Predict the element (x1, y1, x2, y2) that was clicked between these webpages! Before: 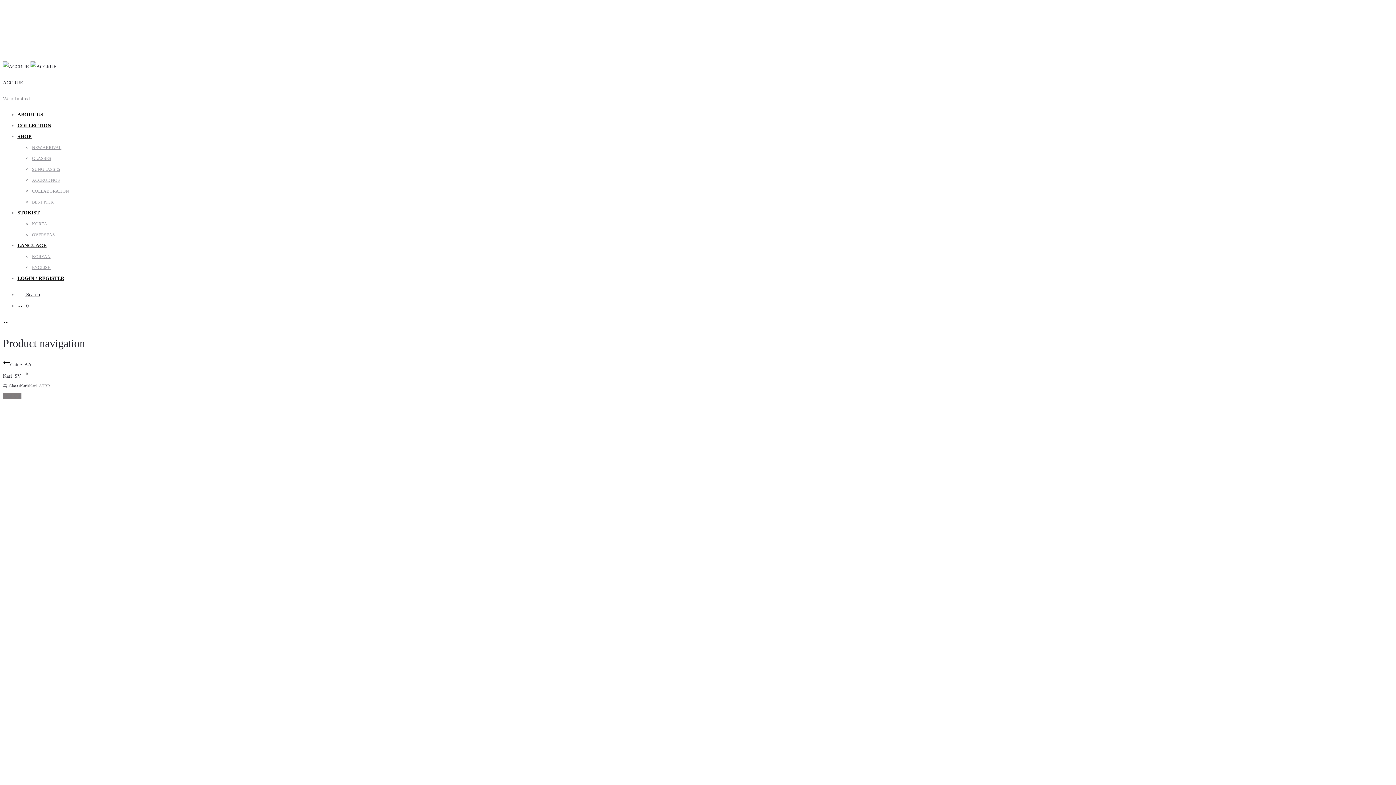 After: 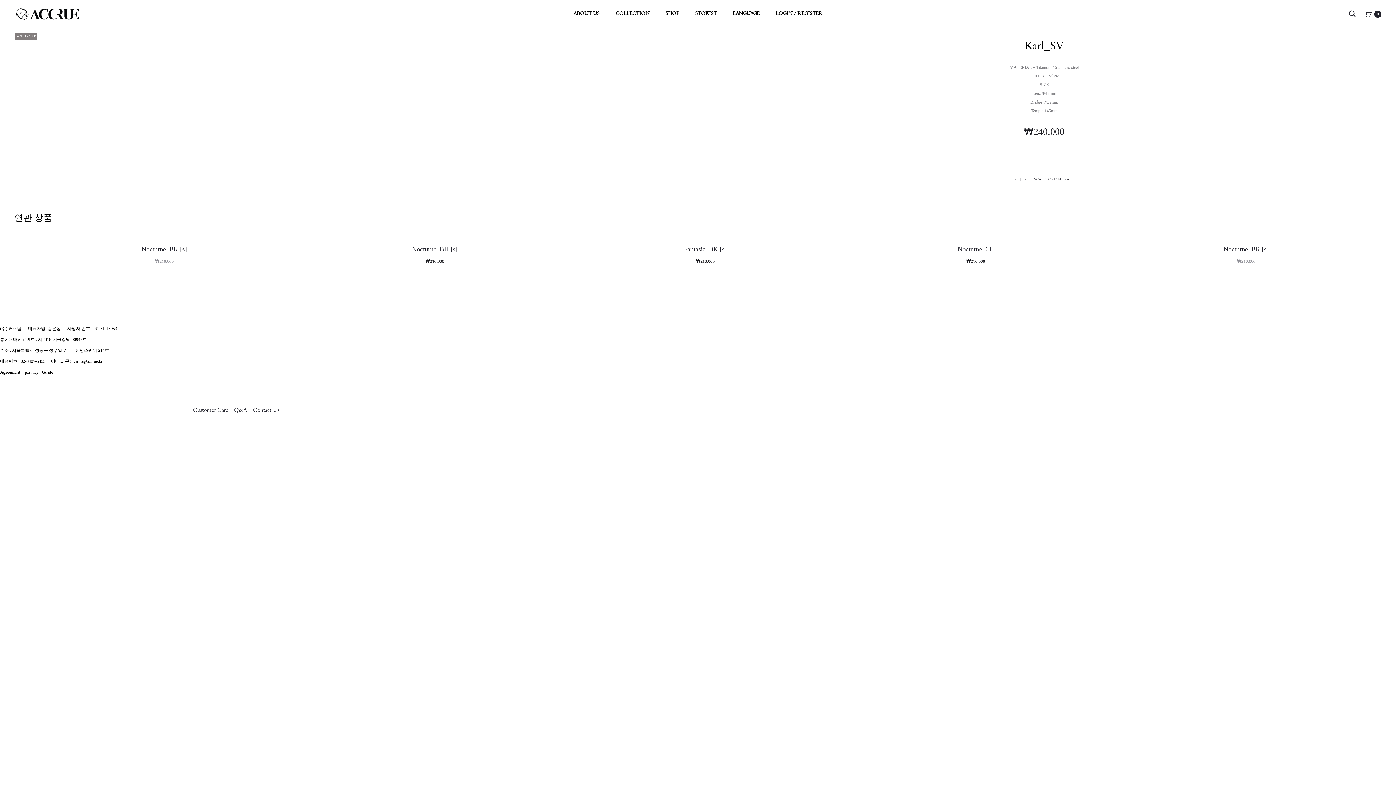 Action: label: Karl_SV bbox: (2, 373, 28, 378)